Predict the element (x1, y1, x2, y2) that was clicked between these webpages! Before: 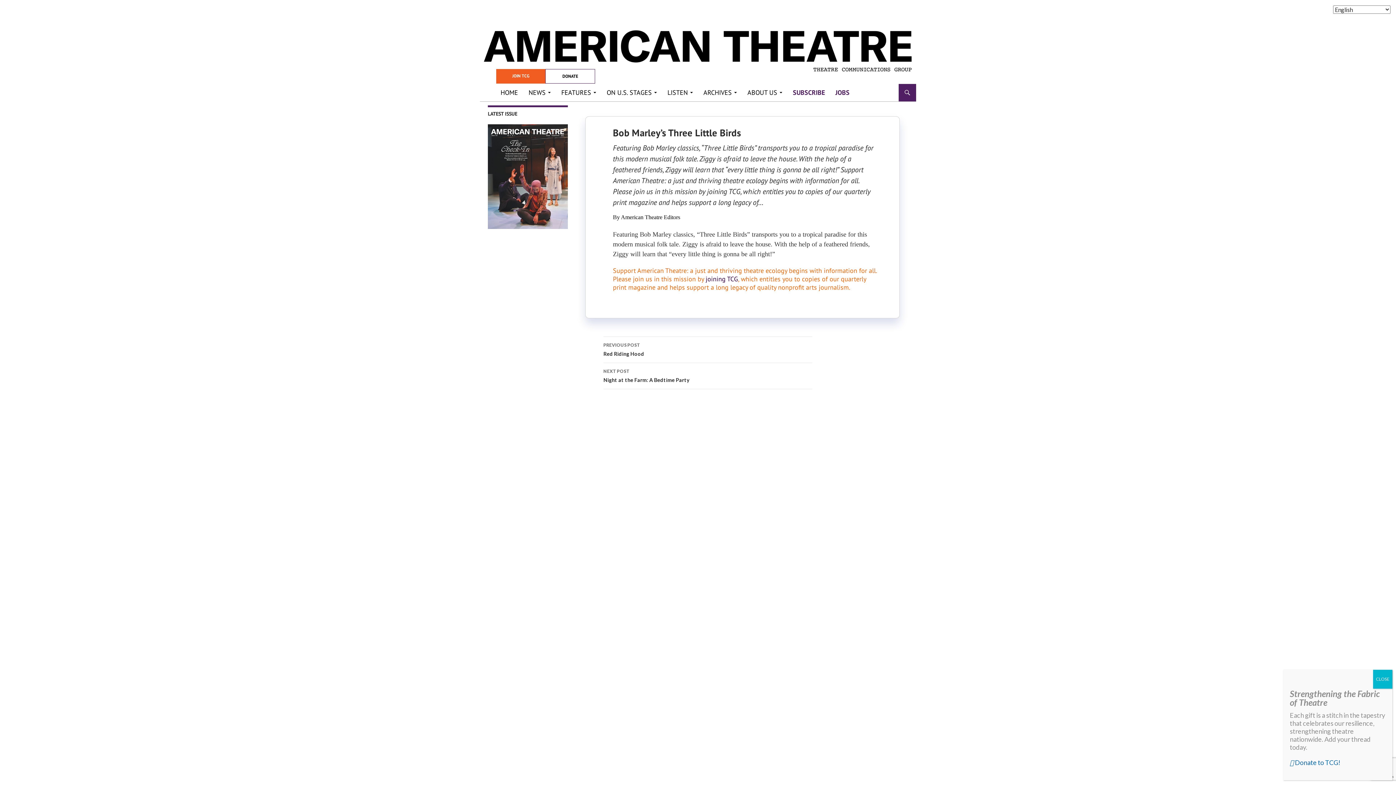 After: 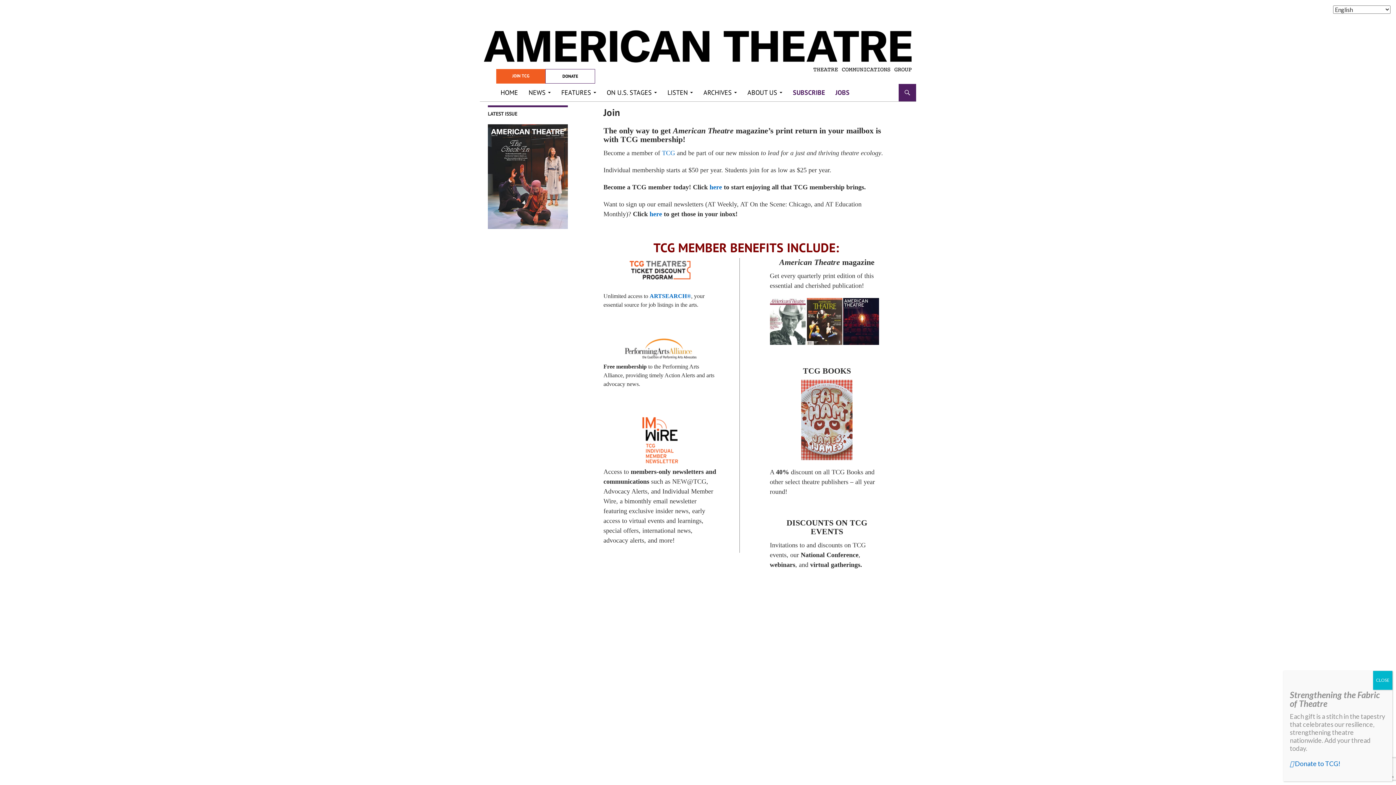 Action: bbox: (705, 275, 738, 283) label: joining TCG